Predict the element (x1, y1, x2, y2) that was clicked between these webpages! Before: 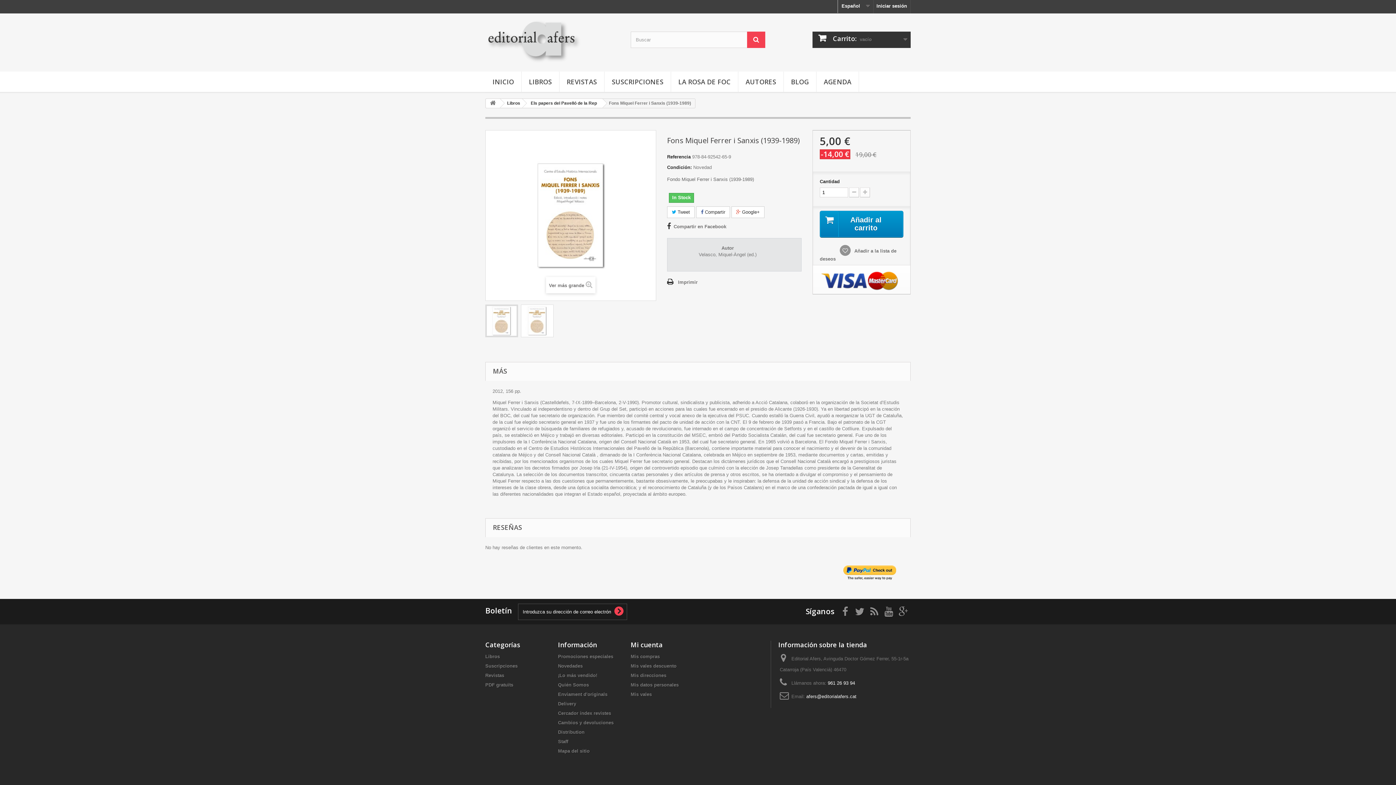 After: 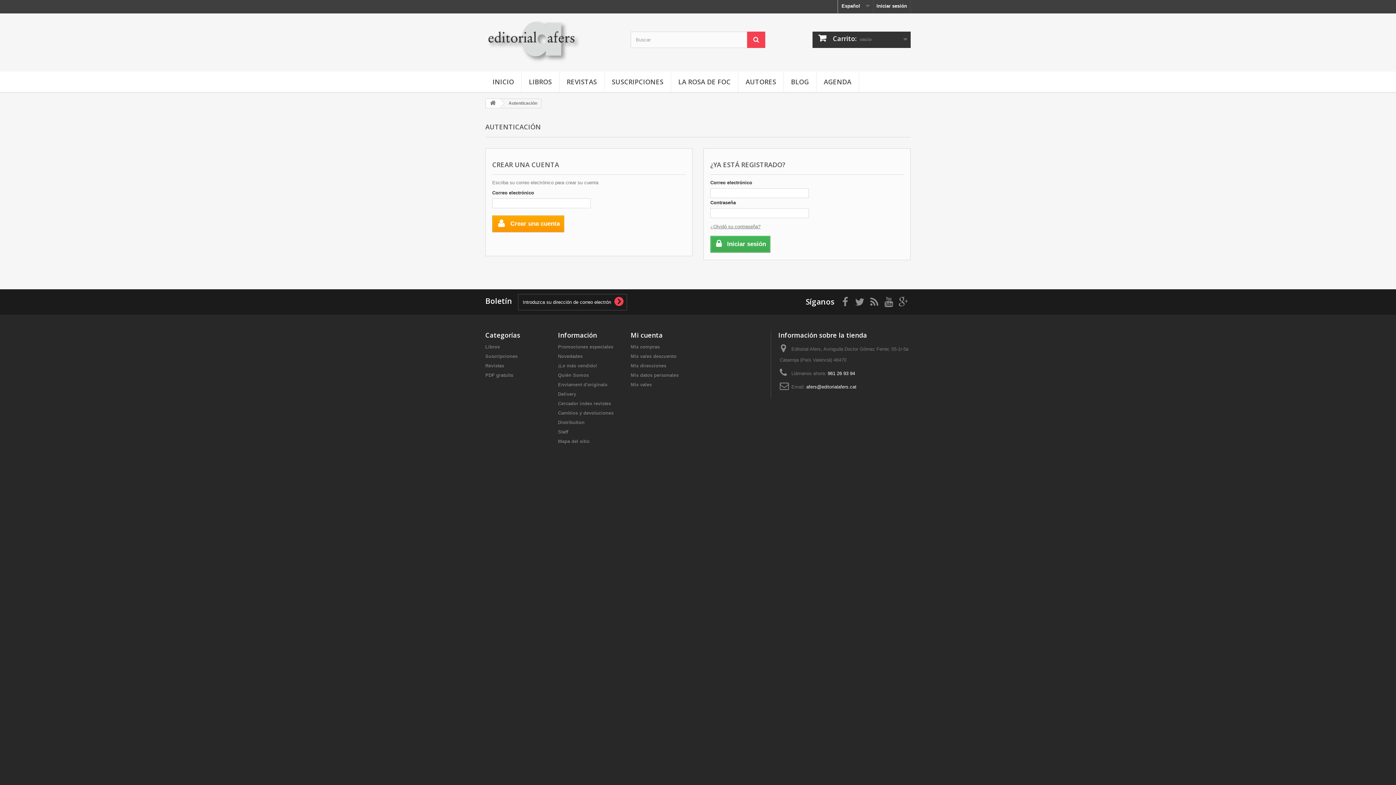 Action: label: Mis compras bbox: (630, 654, 660, 659)